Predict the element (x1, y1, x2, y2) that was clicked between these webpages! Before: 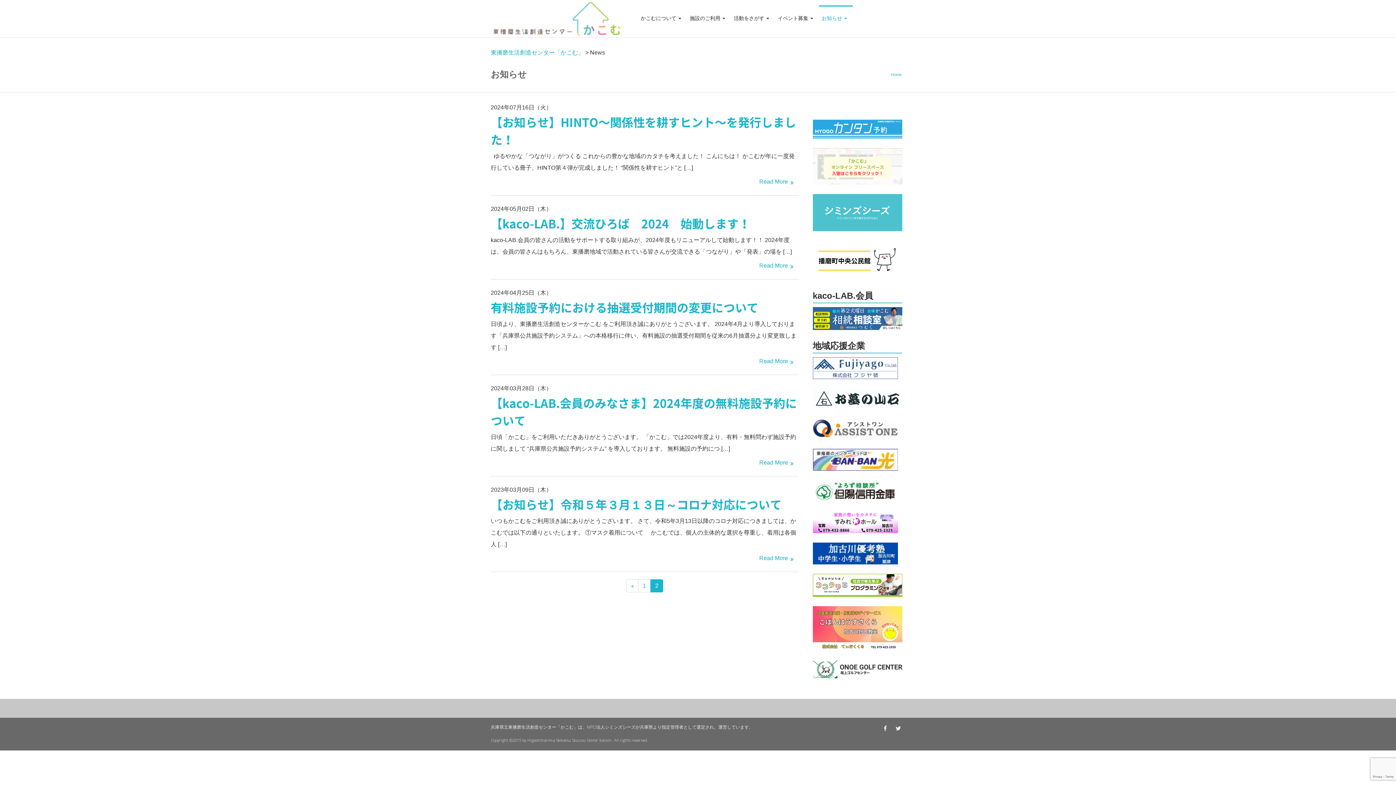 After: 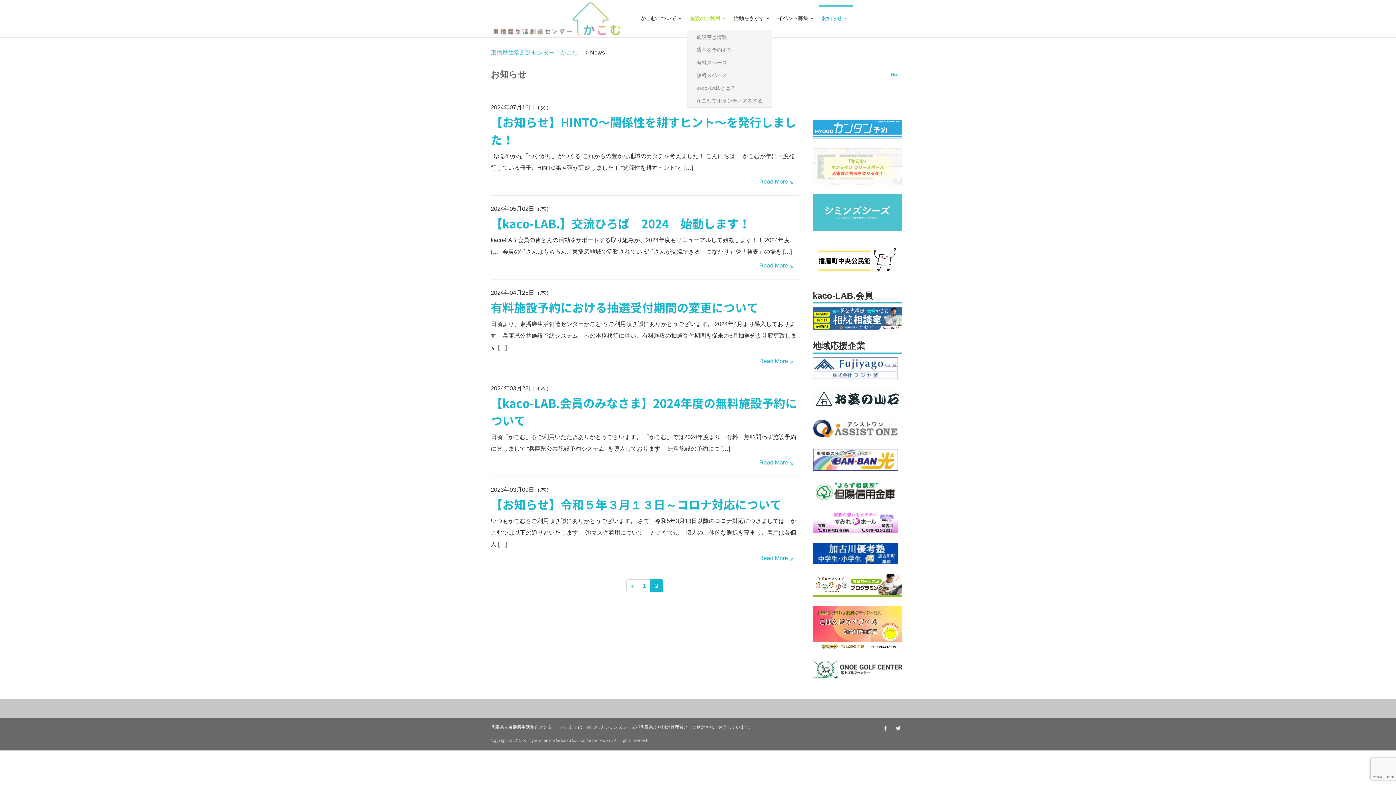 Action: bbox: (687, 6, 731, 30) label: 施設のご利用...